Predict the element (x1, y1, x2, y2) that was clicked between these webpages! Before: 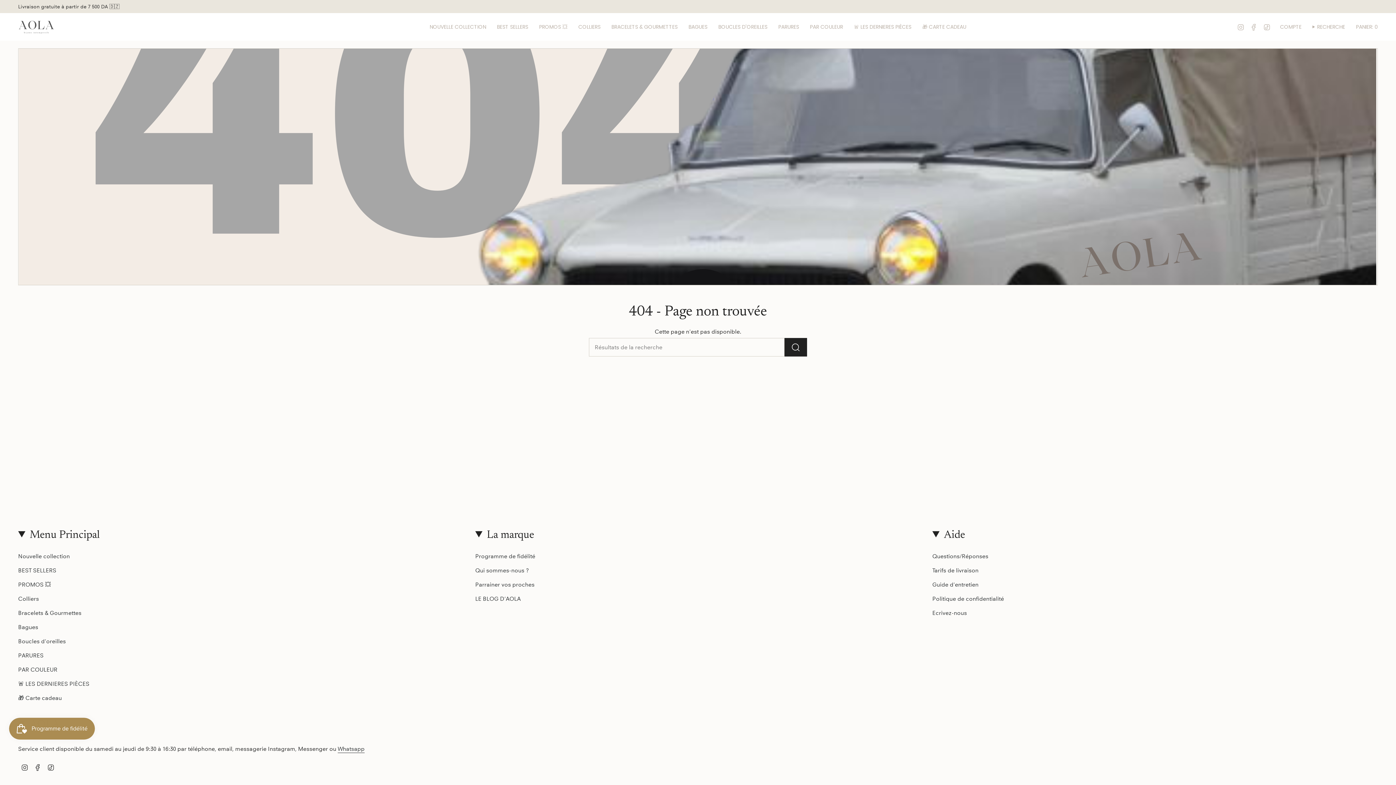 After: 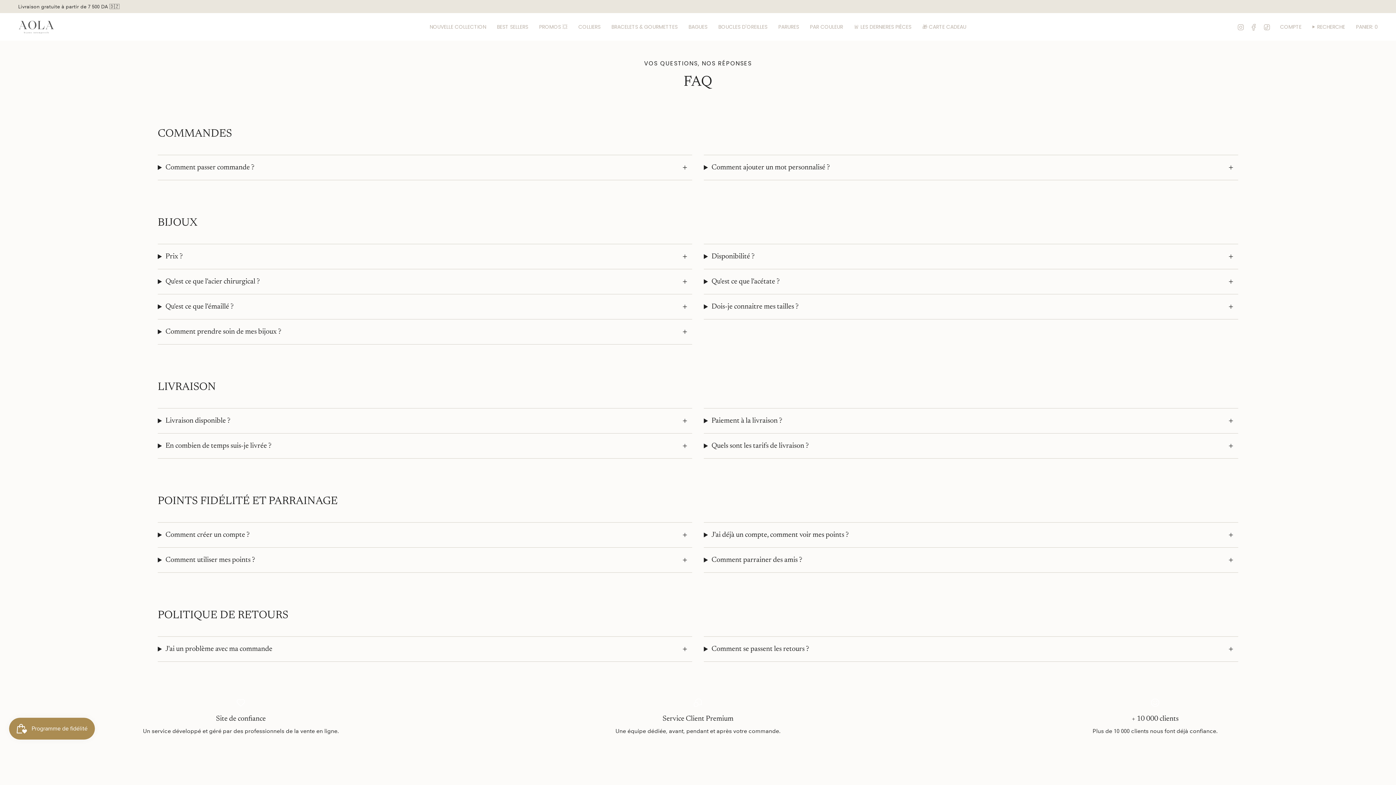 Action: label: Questions/Réponses bbox: (932, 553, 988, 560)